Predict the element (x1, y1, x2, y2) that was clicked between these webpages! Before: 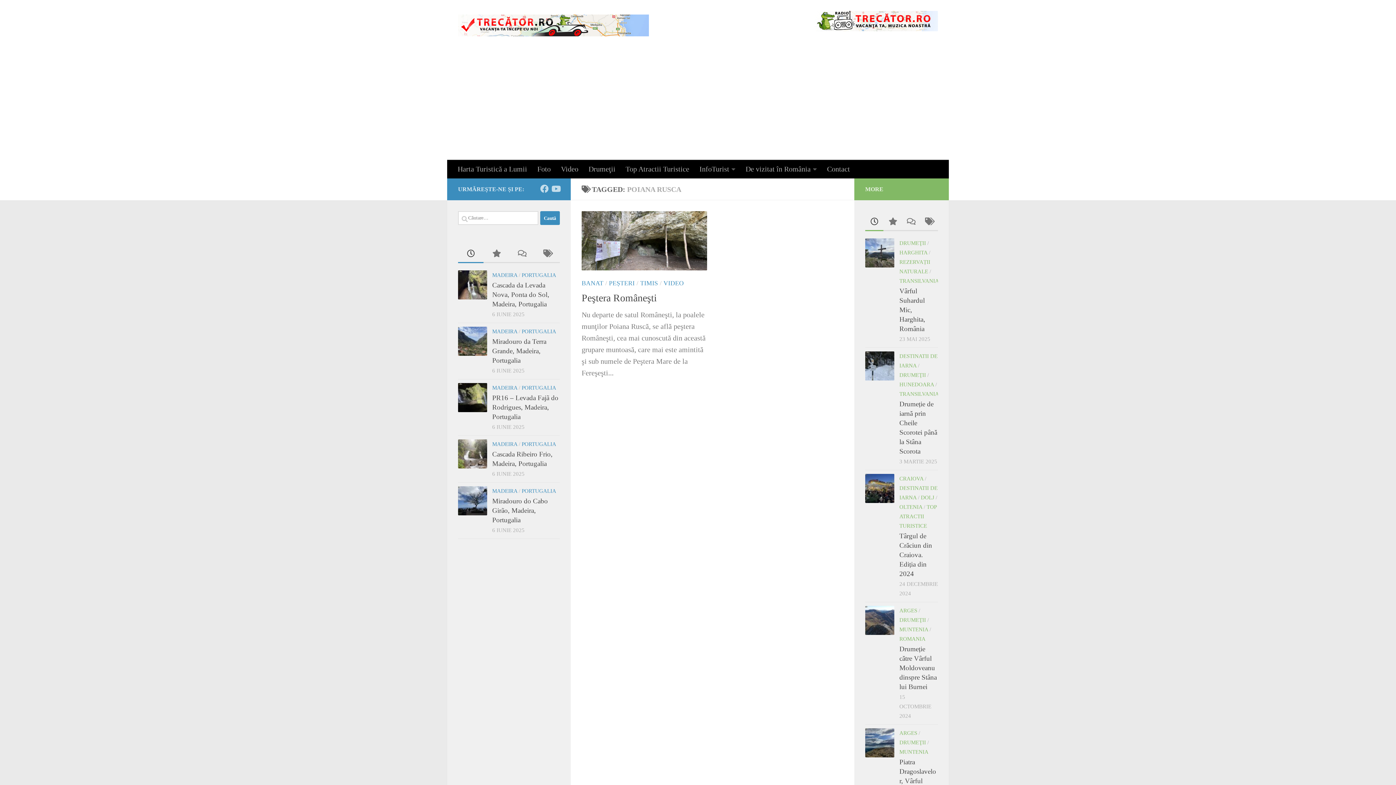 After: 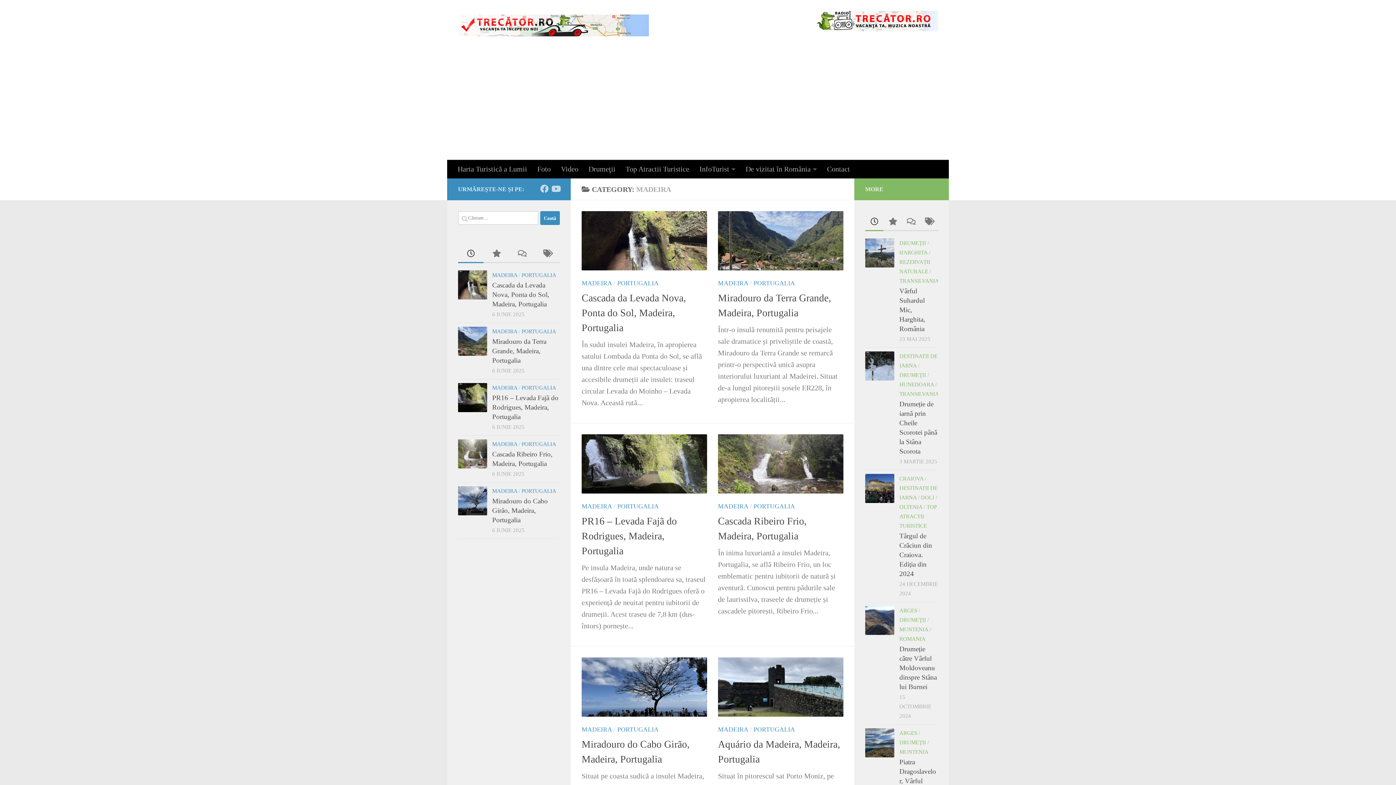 Action: label: MADEIRA bbox: (492, 384, 517, 390)